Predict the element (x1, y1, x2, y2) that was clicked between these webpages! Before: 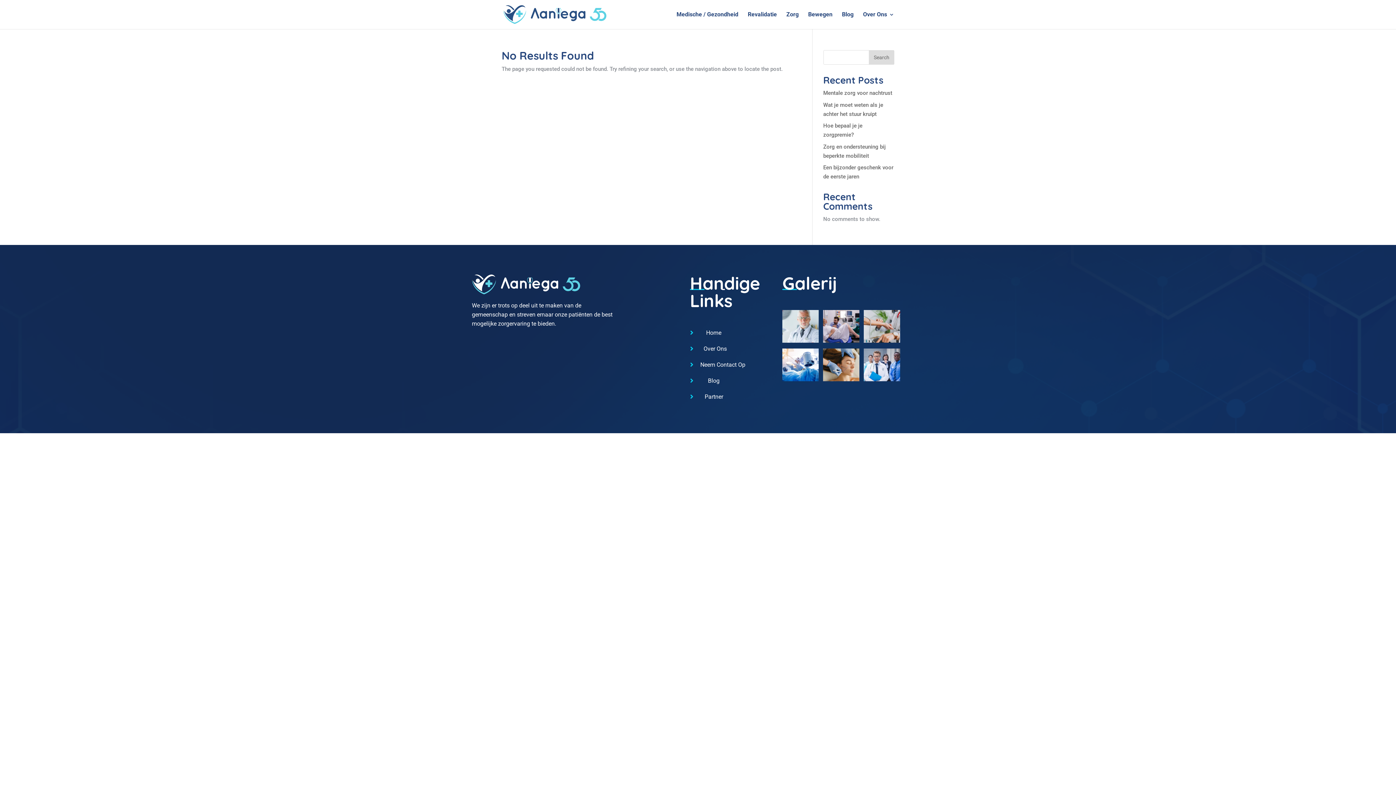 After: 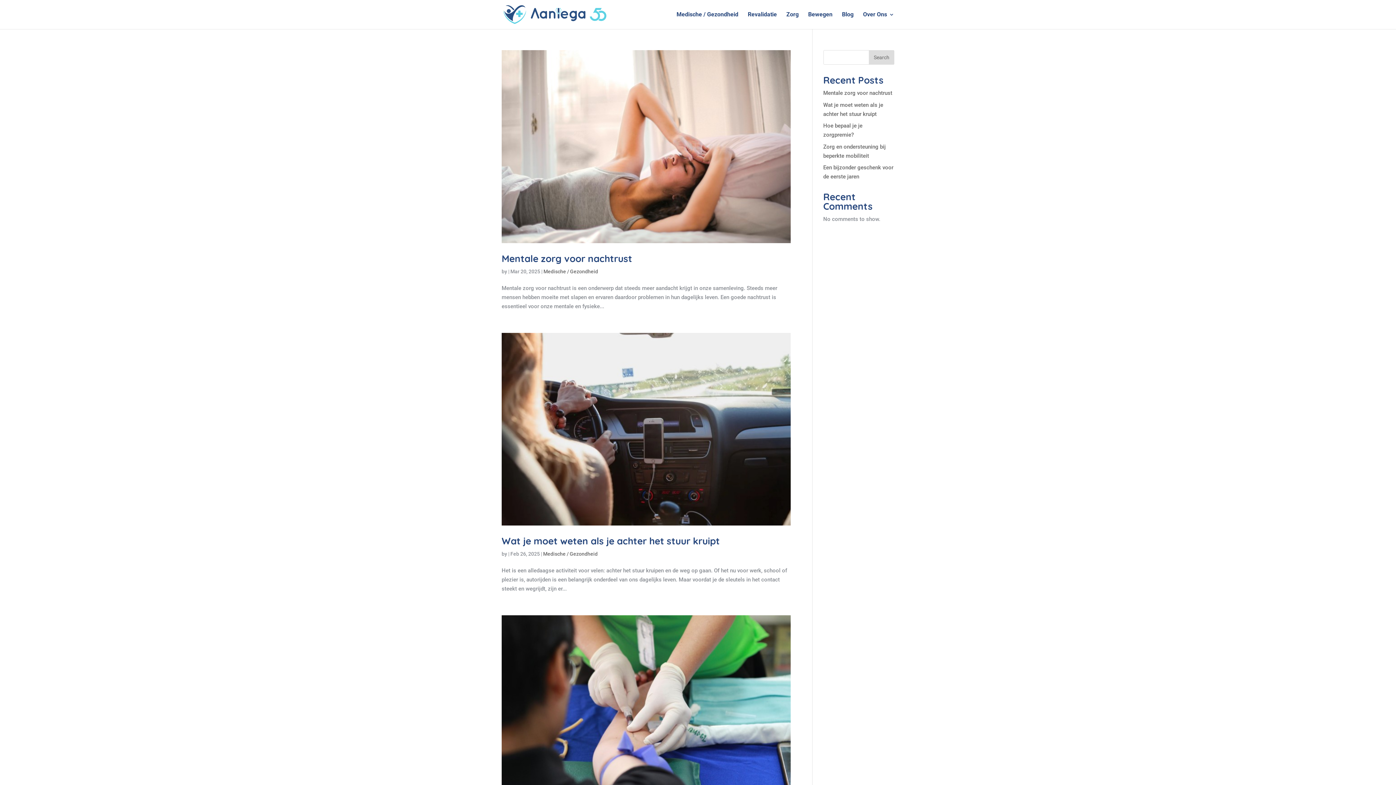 Action: bbox: (842, 12, 853, 29) label: Blog